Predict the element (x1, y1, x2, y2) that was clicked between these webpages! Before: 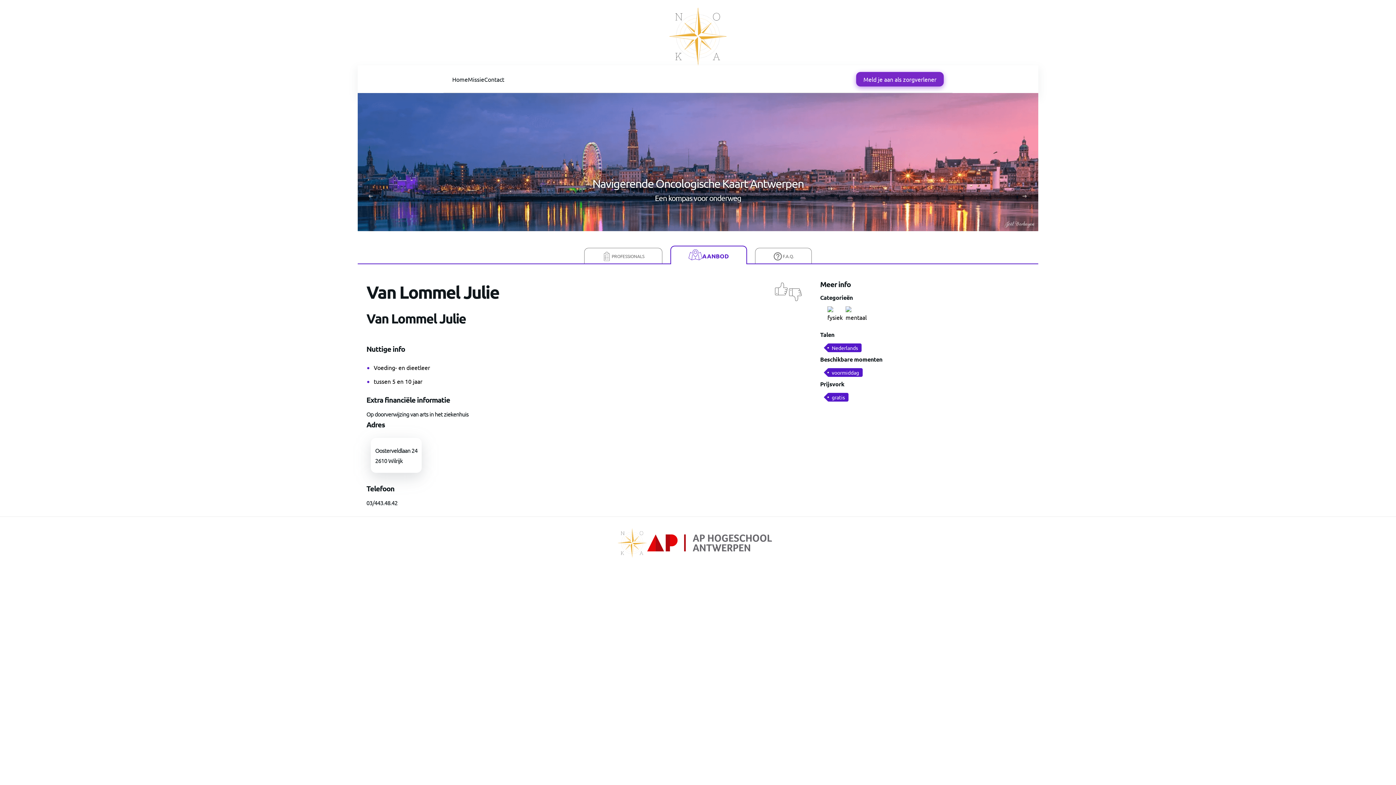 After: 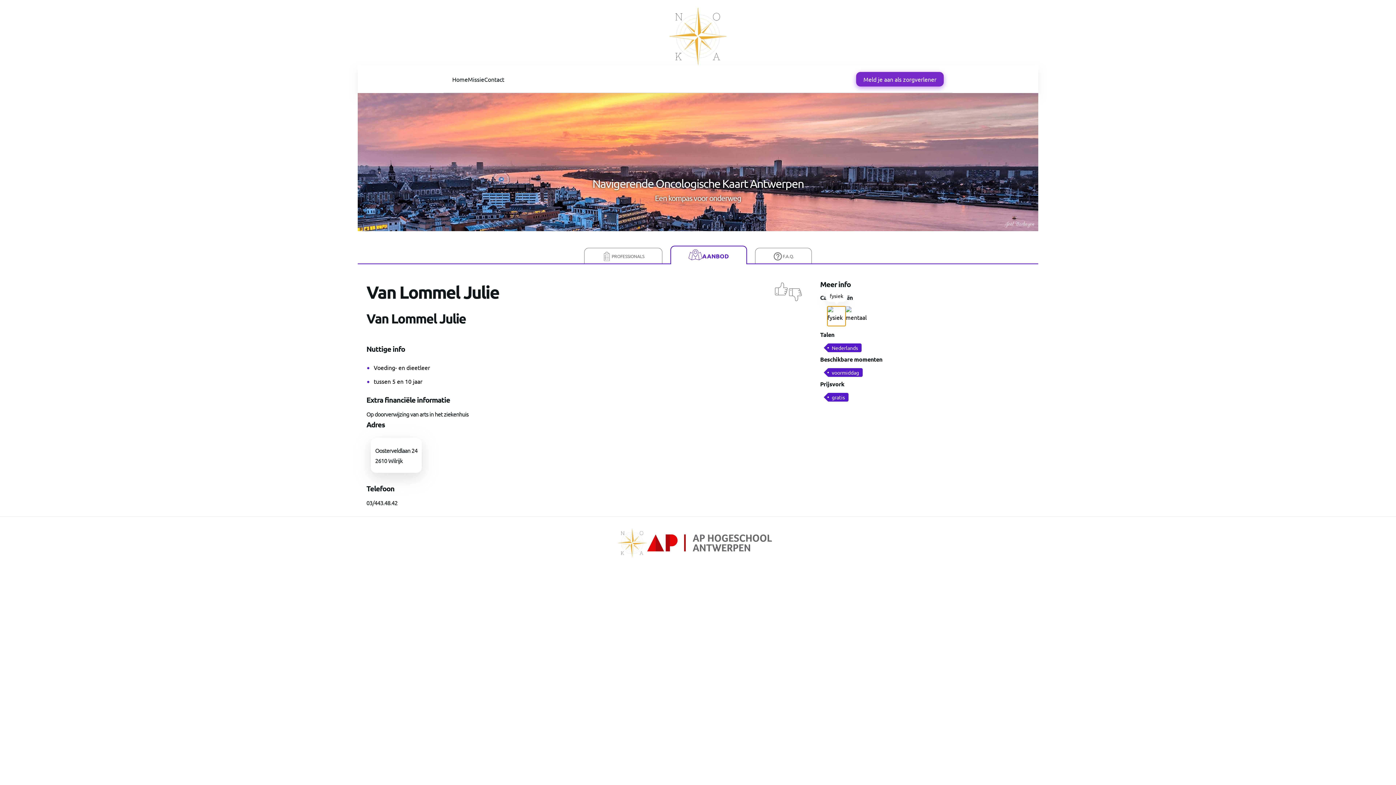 Action: bbox: (827, 306, 845, 326)